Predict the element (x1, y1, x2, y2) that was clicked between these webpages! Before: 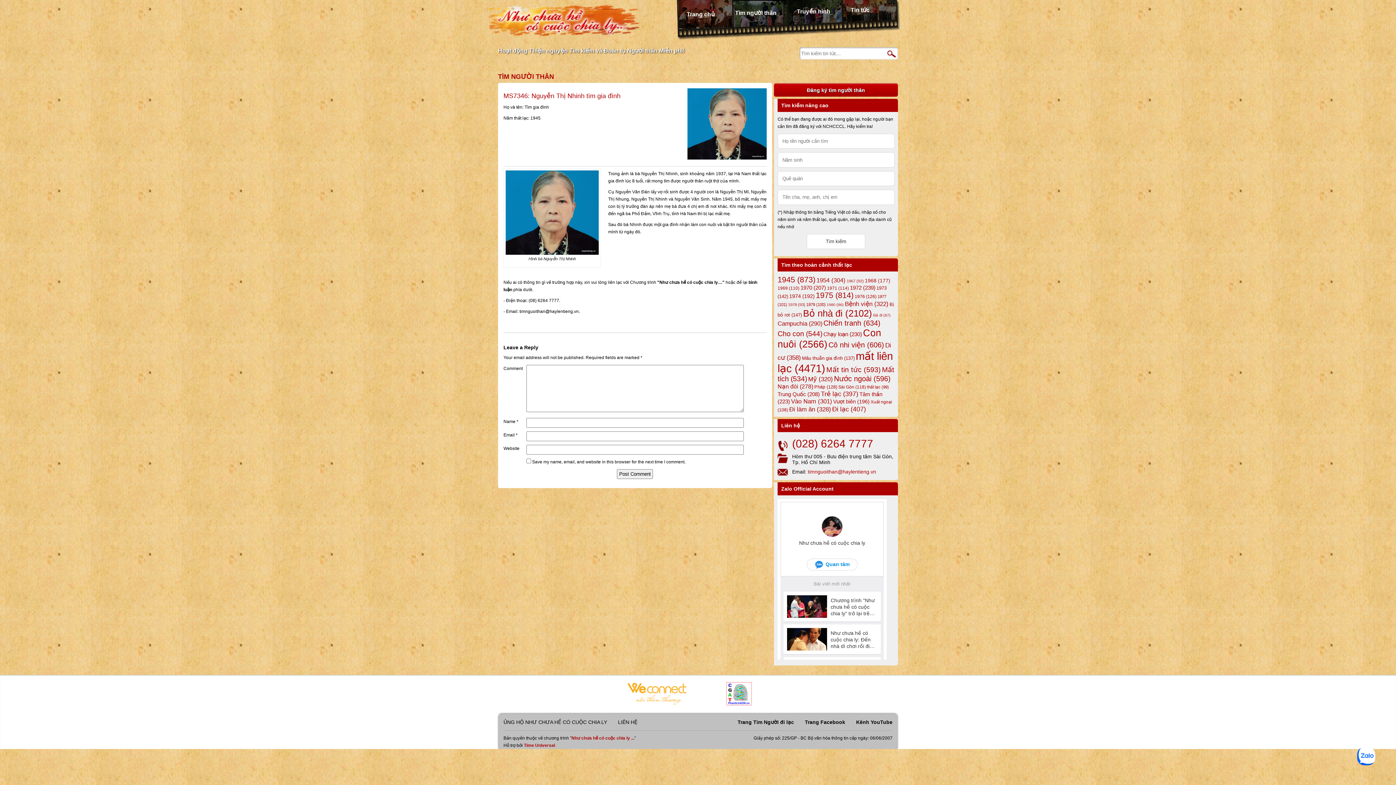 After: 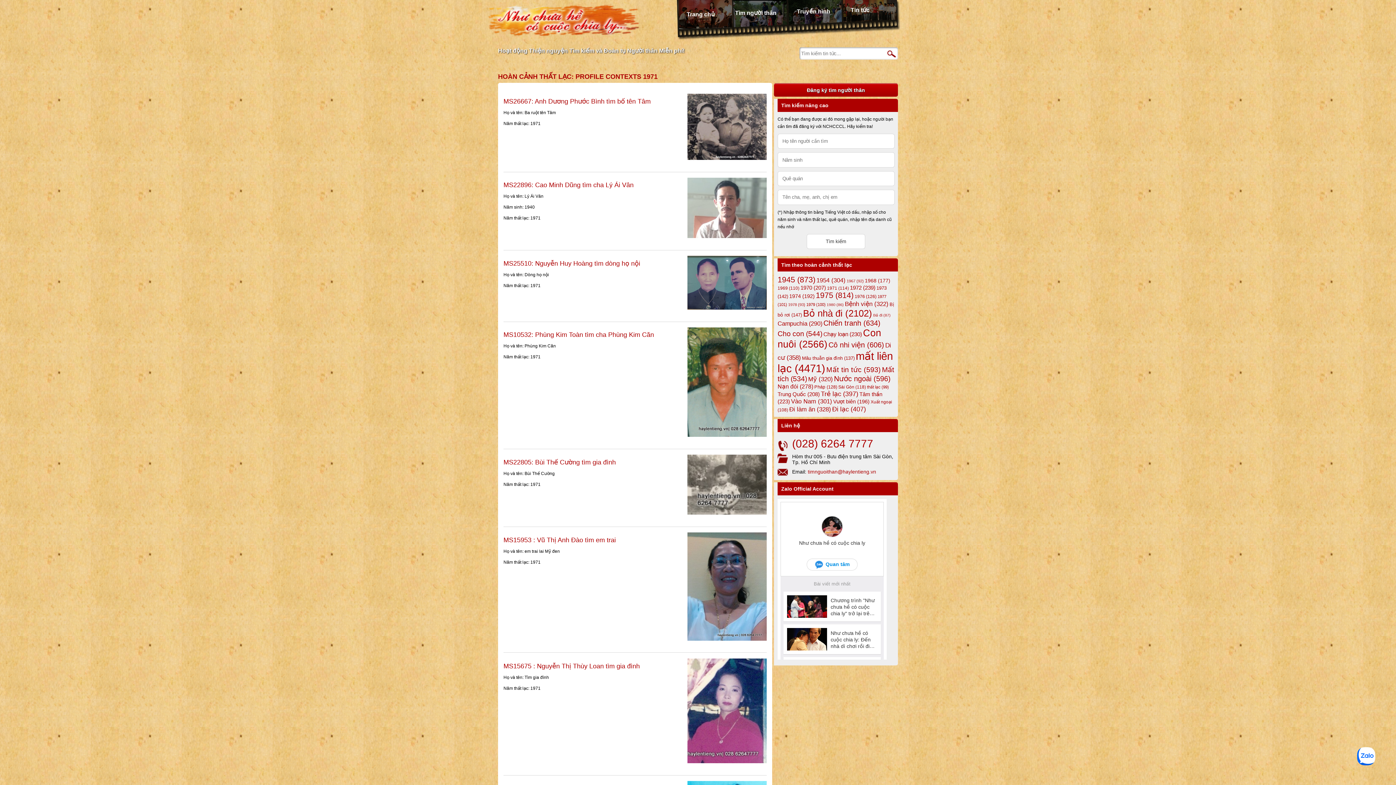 Action: bbox: (827, 285, 849, 290) label: 1971 (114 items)